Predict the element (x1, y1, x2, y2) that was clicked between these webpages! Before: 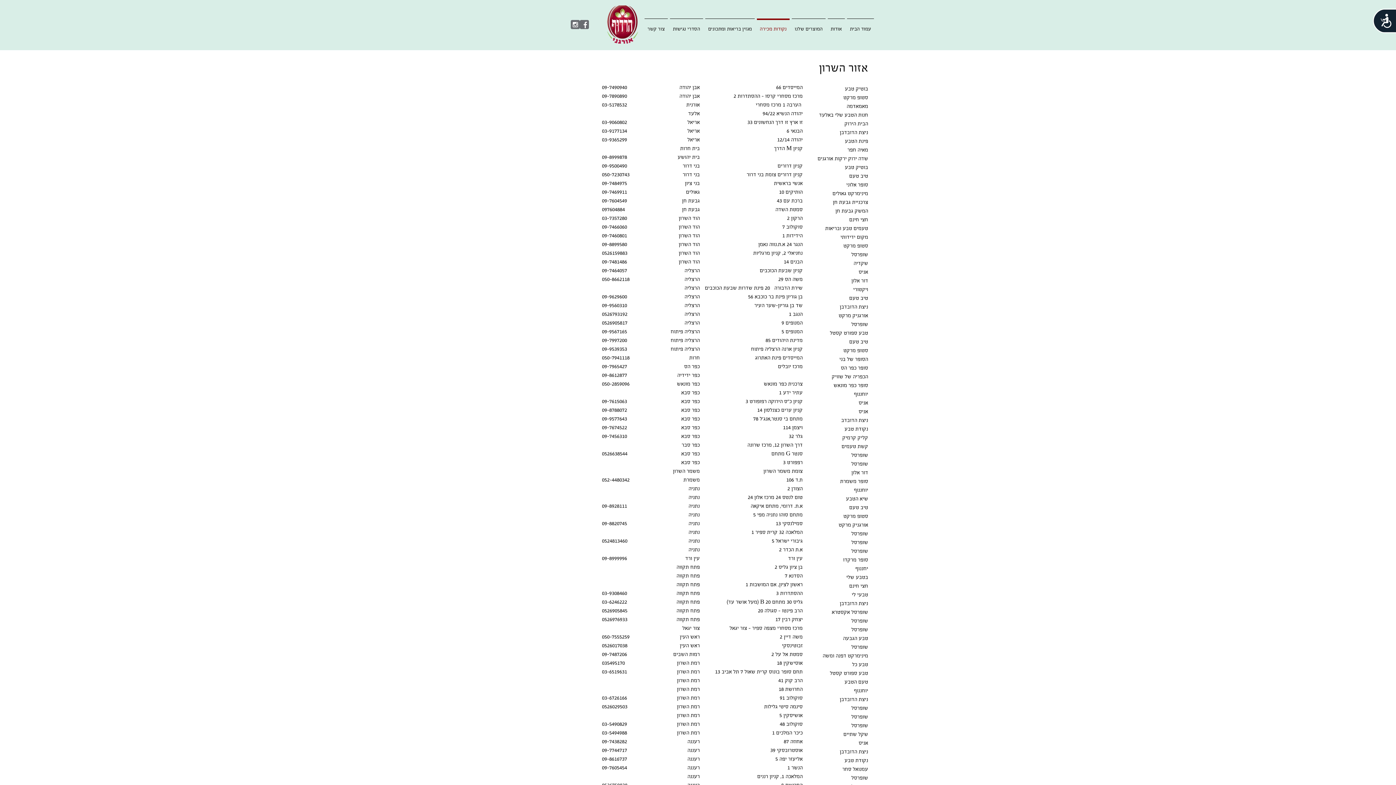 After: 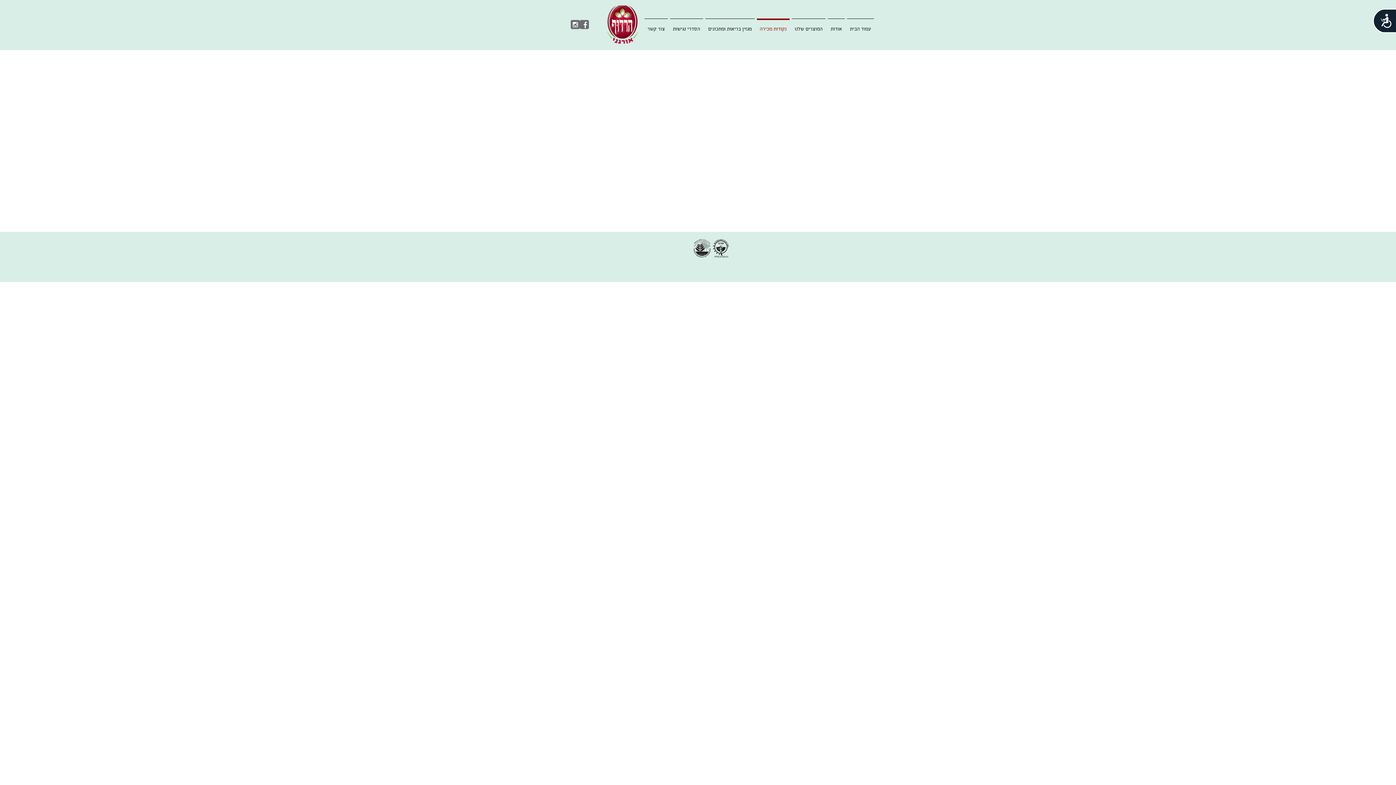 Action: label: נקודות מכירה bbox: (756, 18, 790, 33)